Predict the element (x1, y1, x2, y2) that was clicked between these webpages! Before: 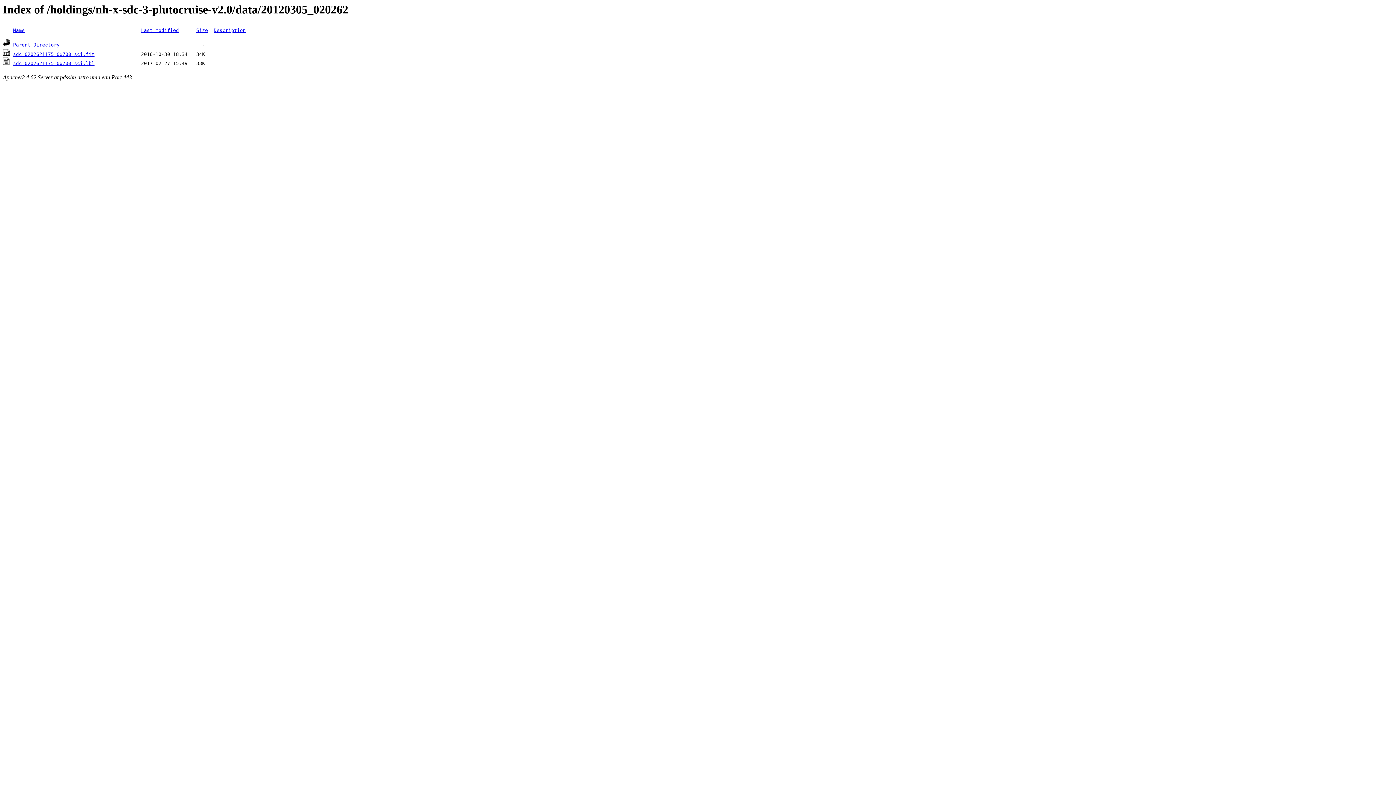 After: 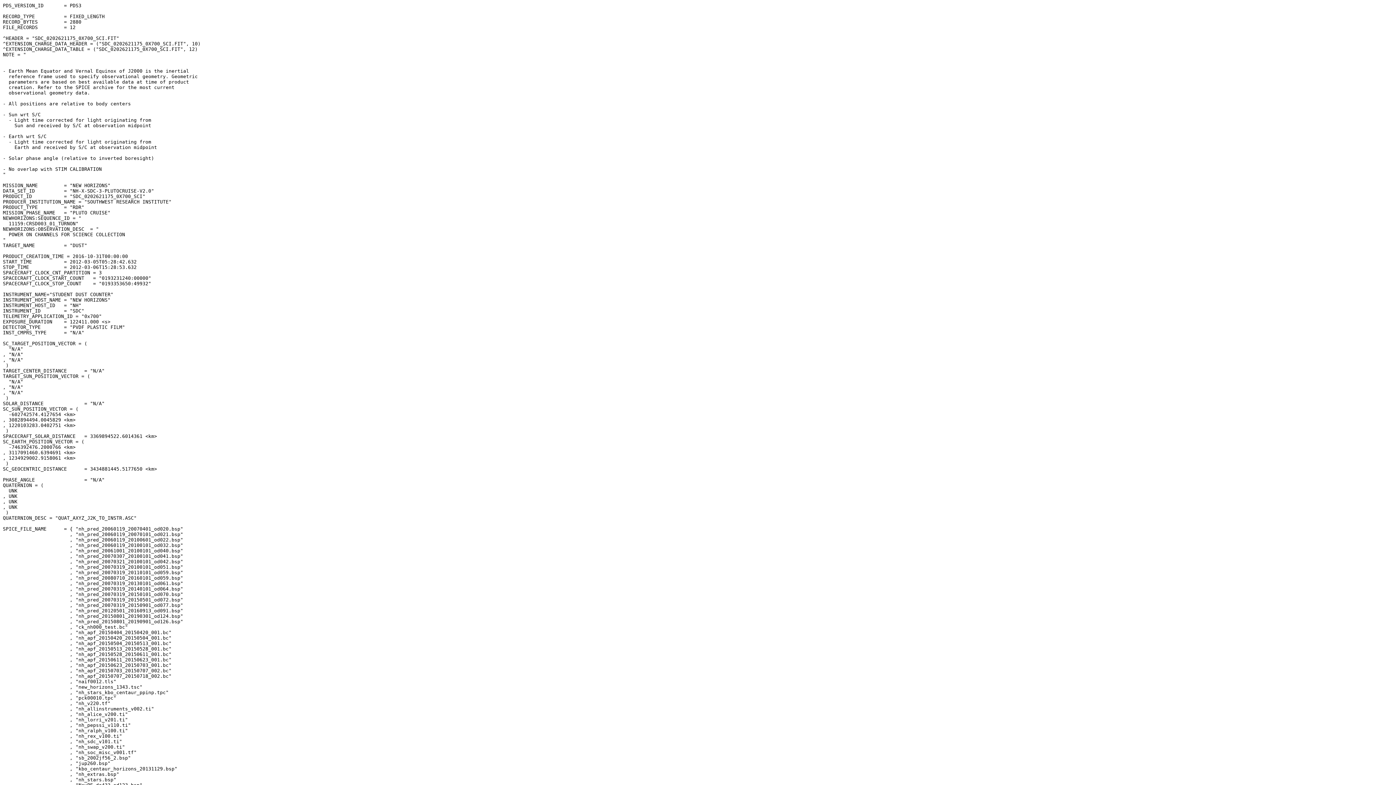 Action: bbox: (13, 60, 94, 66) label: sdc_0202621175_0x700_sci.lbl